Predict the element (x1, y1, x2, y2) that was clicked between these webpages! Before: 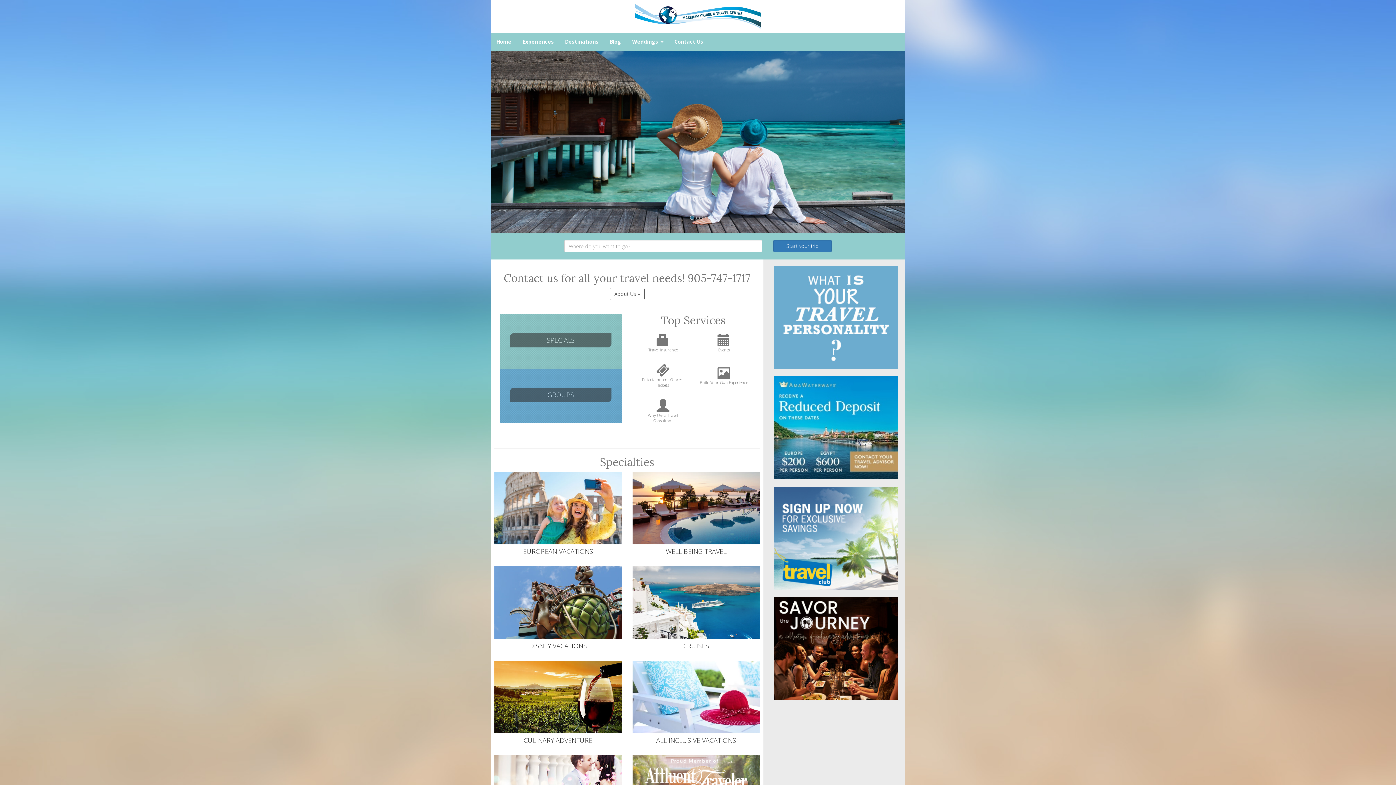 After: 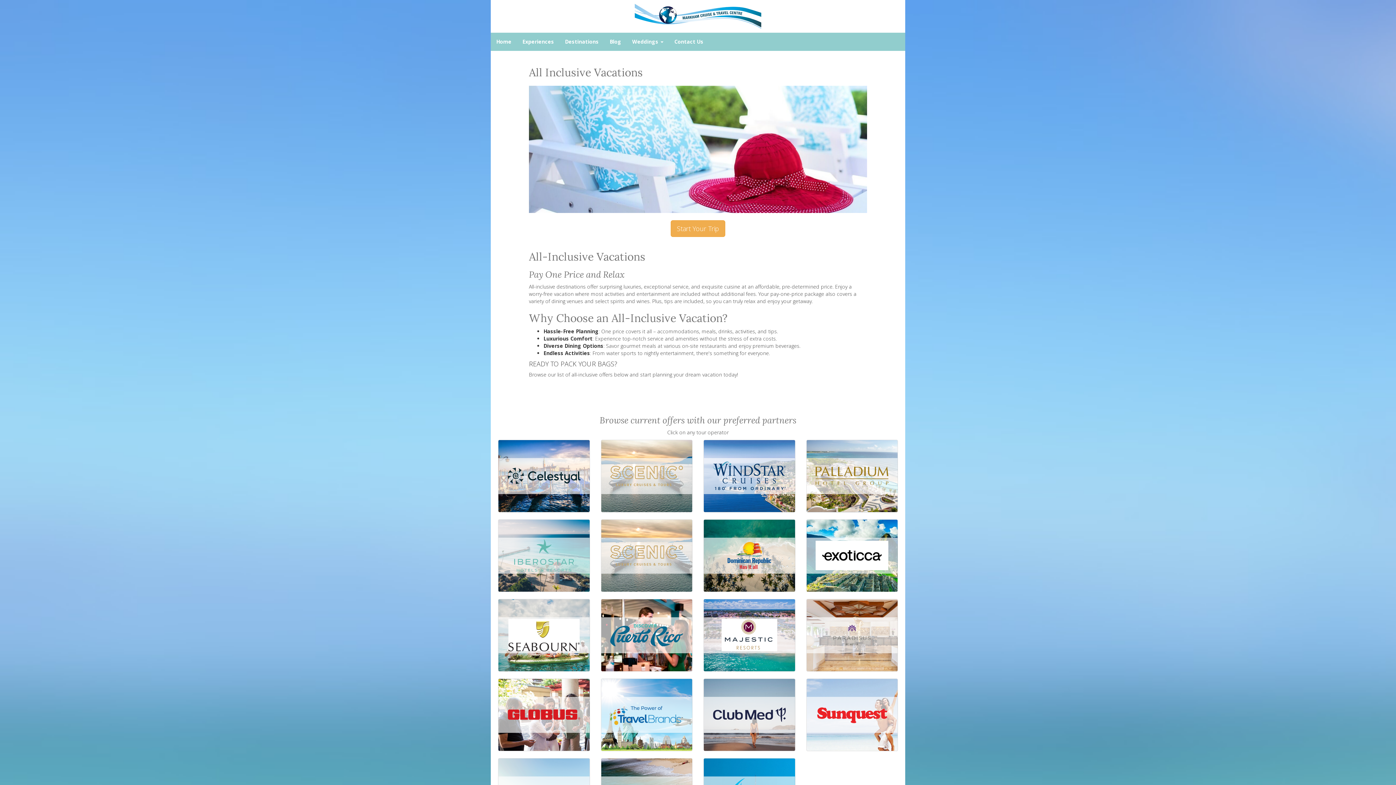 Action: bbox: (632, 661, 760, 755) label: ALL INCLUSIVE VACATIONS